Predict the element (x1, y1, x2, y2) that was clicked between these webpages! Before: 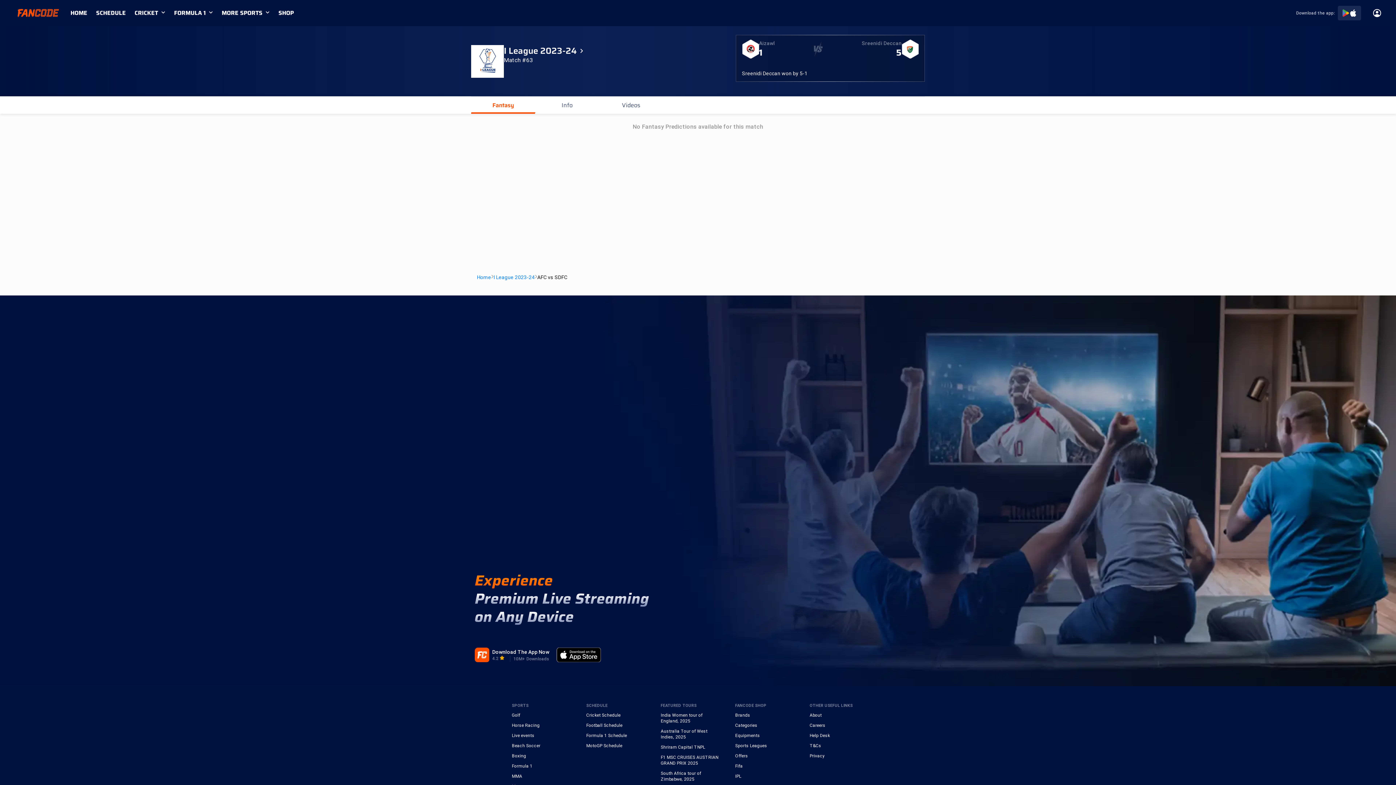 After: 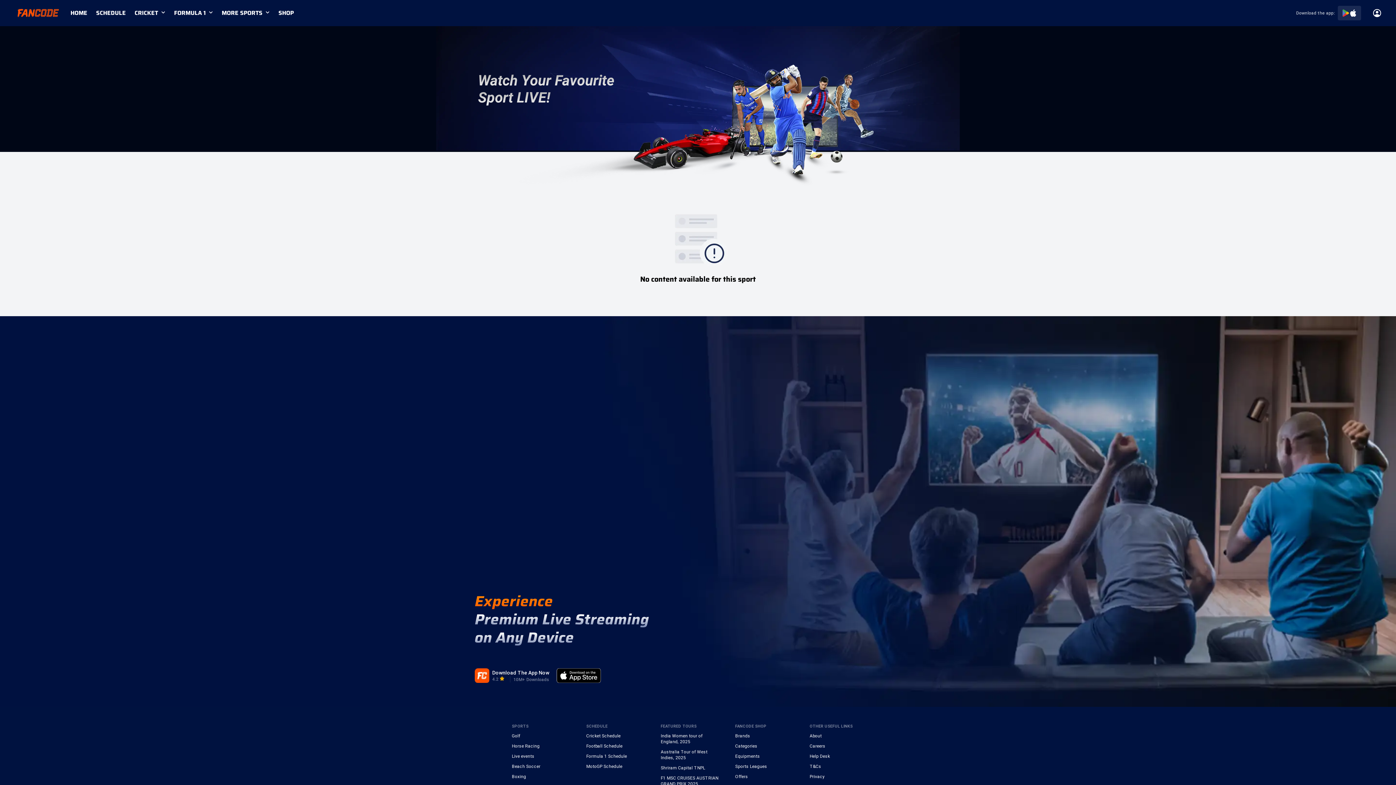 Action: bbox: (512, 773, 571, 779) label: MMA